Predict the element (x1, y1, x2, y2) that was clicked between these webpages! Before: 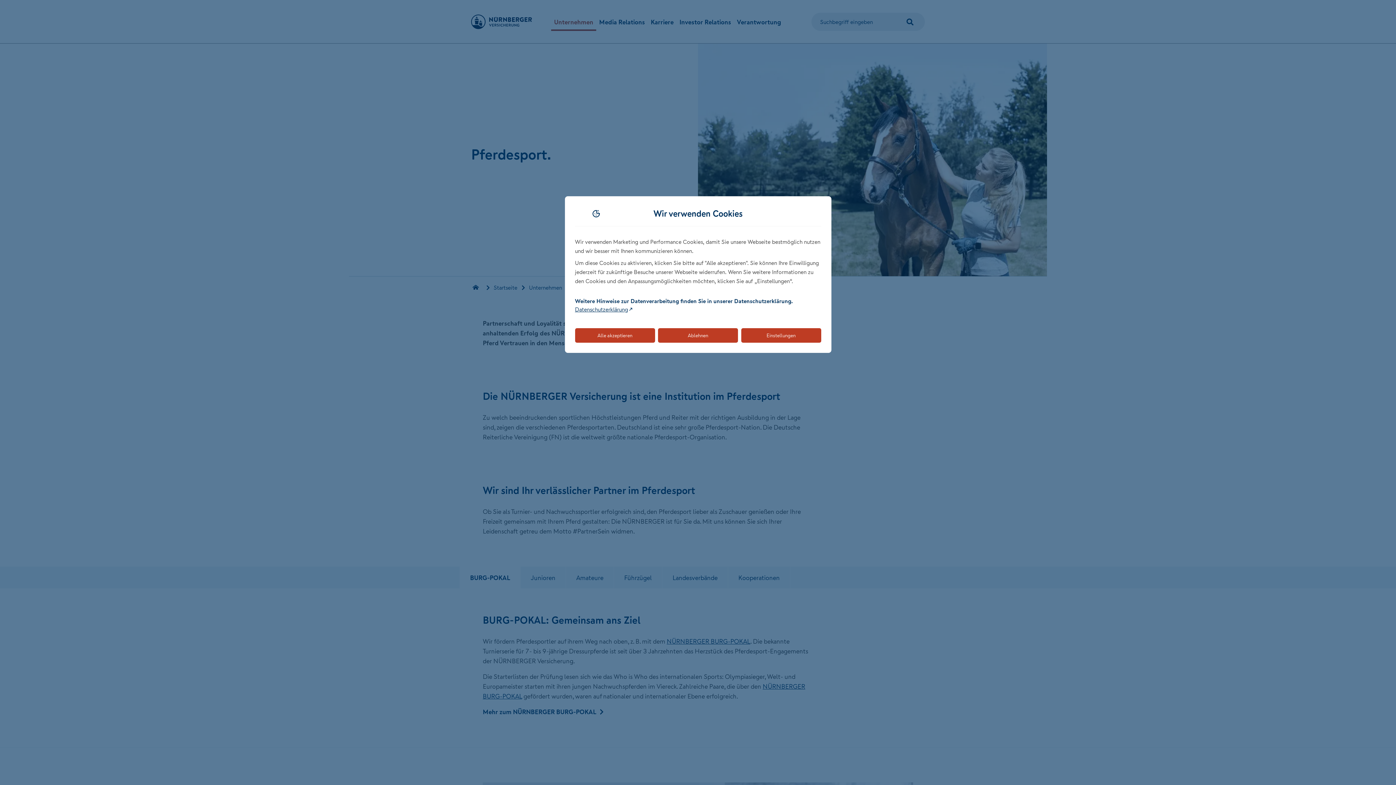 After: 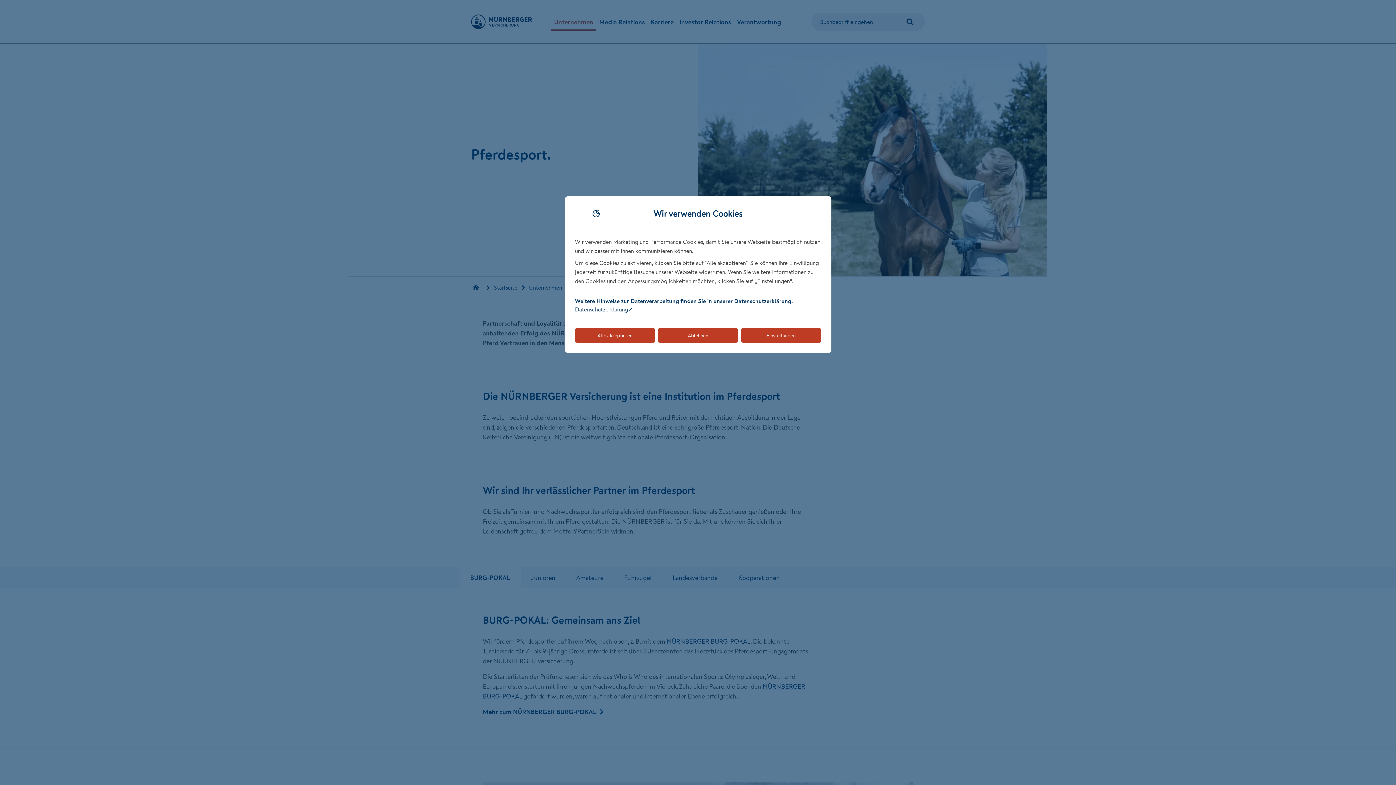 Action: label: Link zur Datenschutzerklärung (öffnet in neuem Tab) bbox: (575, 305, 628, 313)